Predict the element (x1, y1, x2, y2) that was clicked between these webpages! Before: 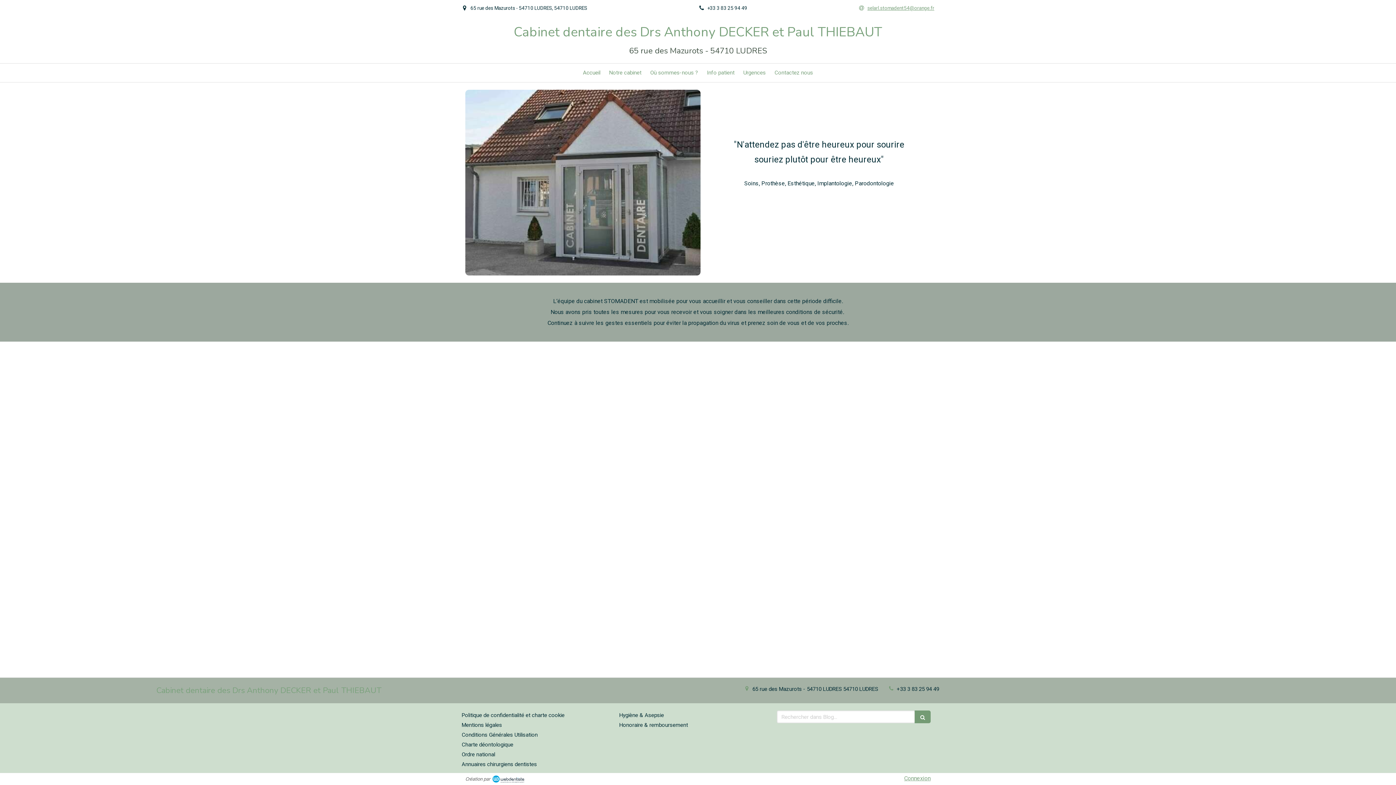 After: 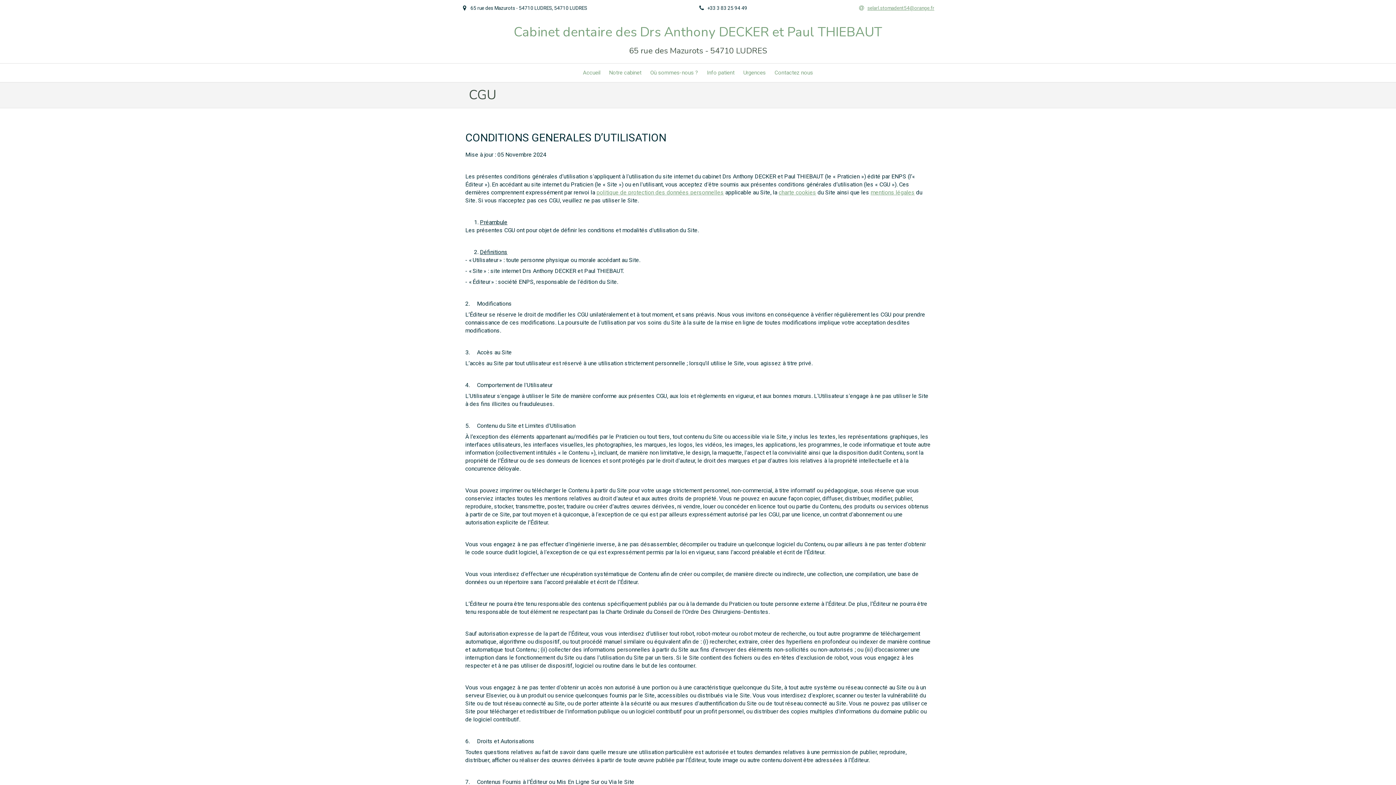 Action: label: Conditions Générales Utilisation bbox: (461, 732, 537, 738)